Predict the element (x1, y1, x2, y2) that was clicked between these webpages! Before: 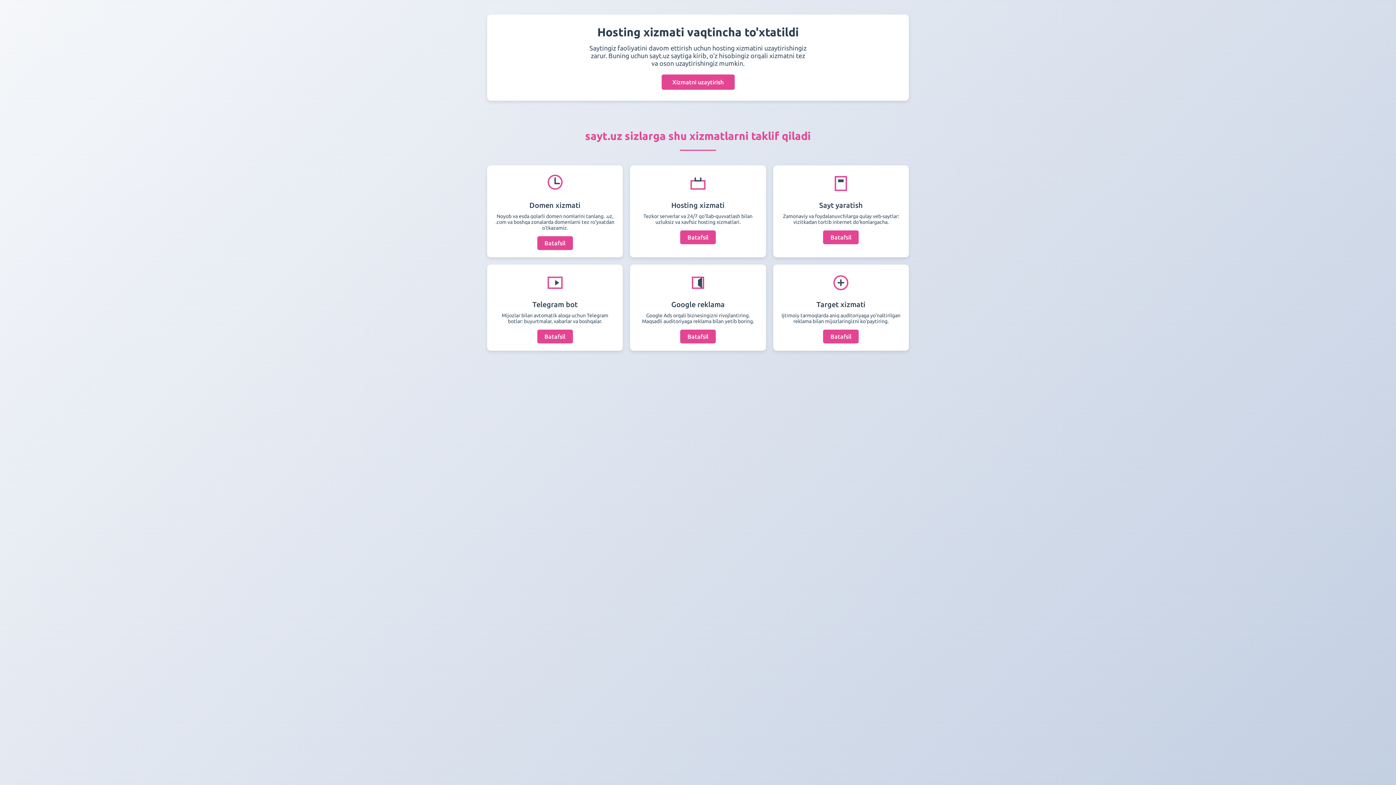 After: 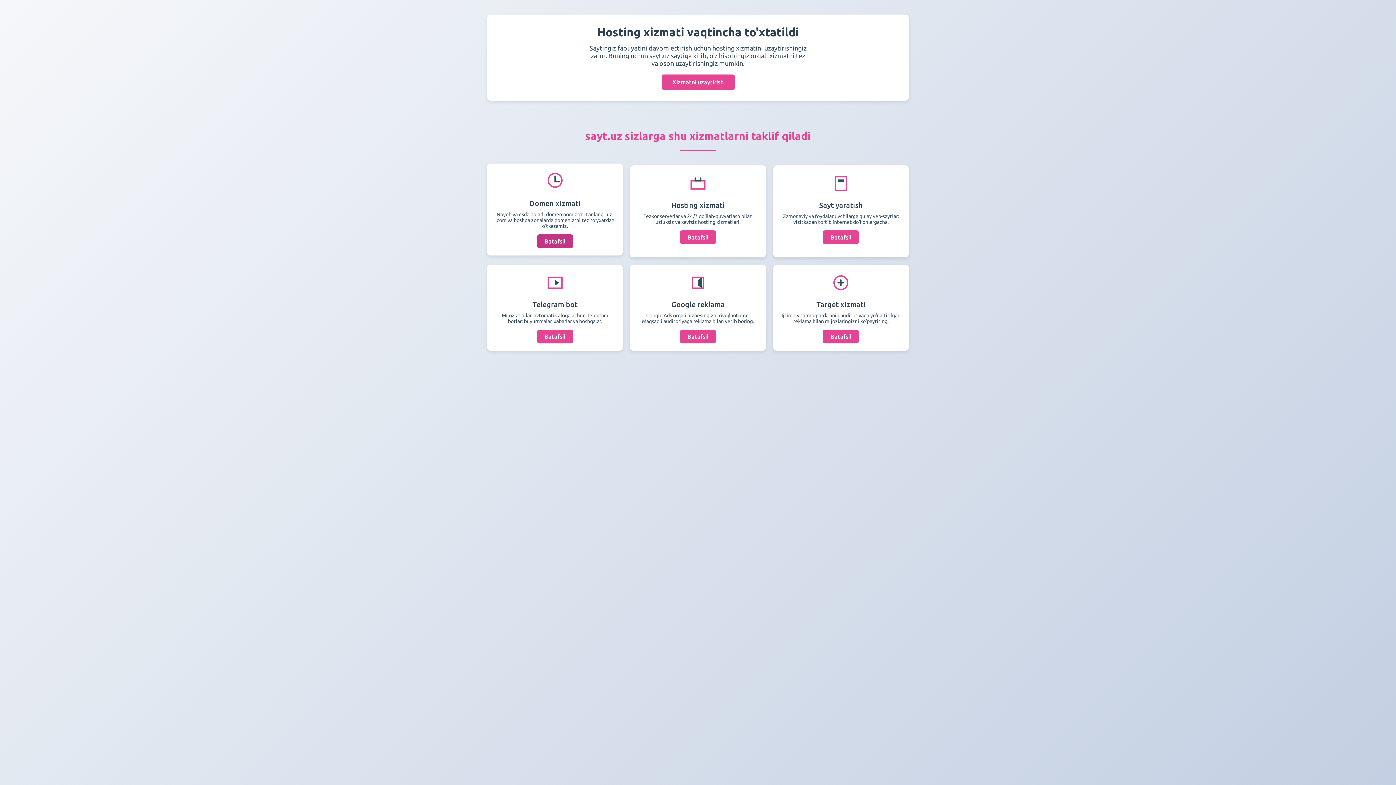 Action: label: Batafsil bbox: (537, 236, 572, 250)